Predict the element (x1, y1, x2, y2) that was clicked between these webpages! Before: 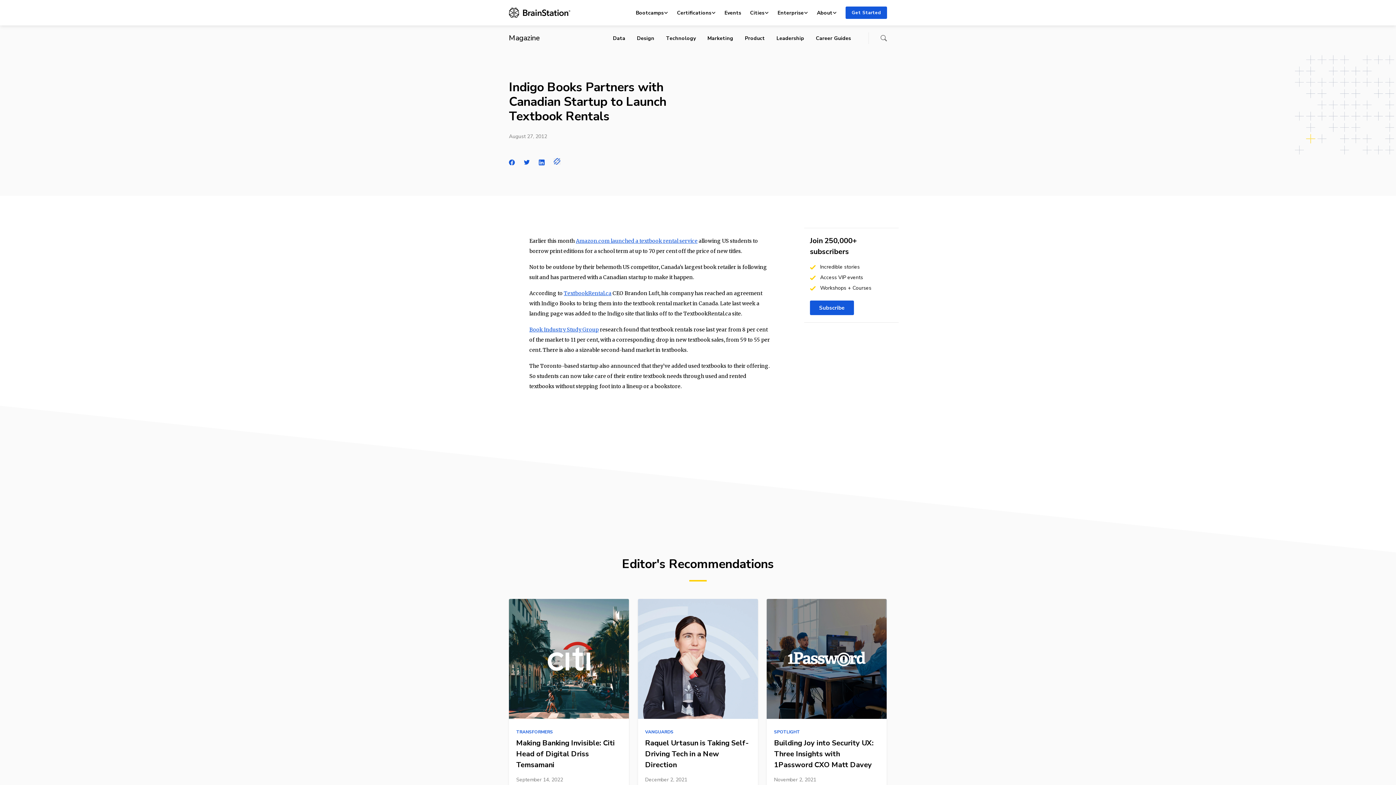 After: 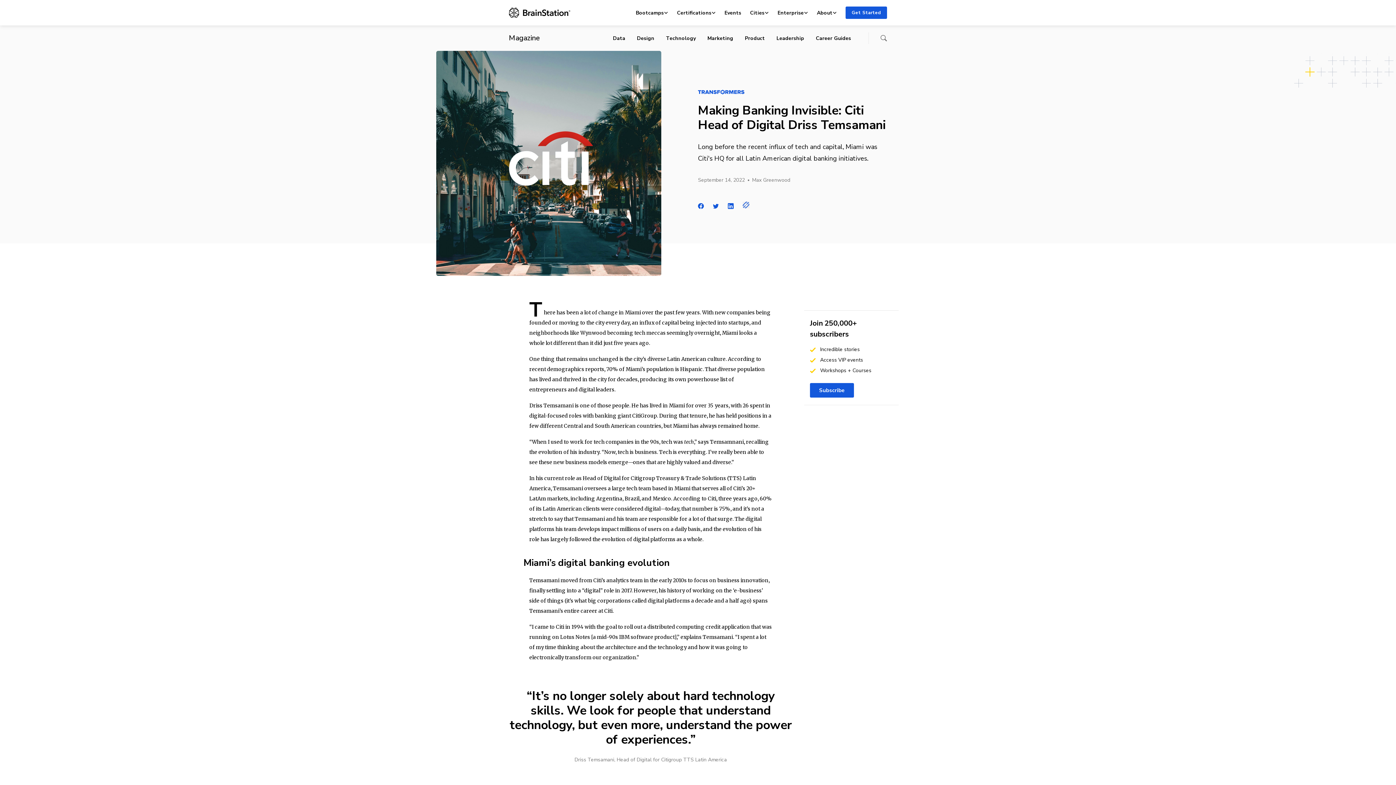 Action: bbox: (509, 599, 629, 793) label: Link to article: Making Banking Invisible: Citi Head of Digital Driss Temsamani